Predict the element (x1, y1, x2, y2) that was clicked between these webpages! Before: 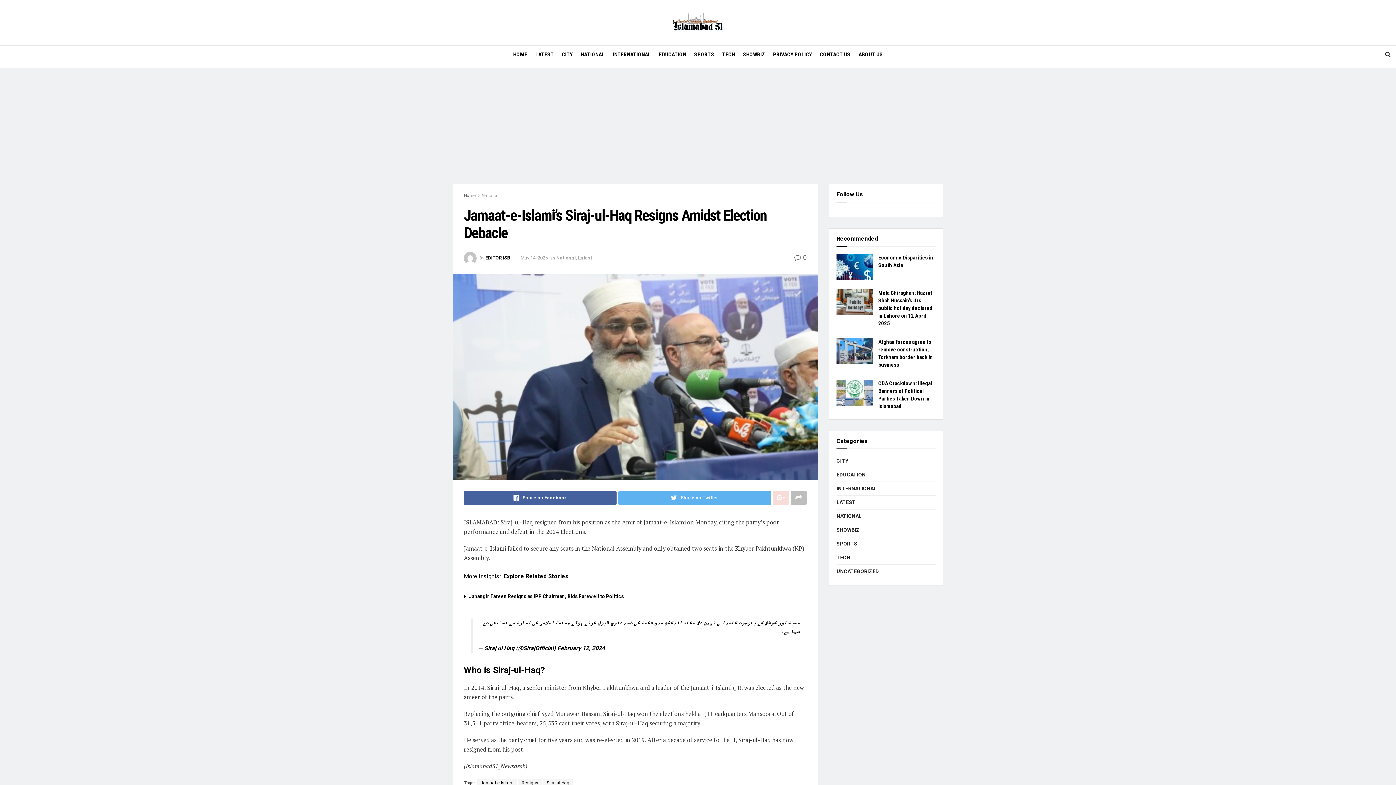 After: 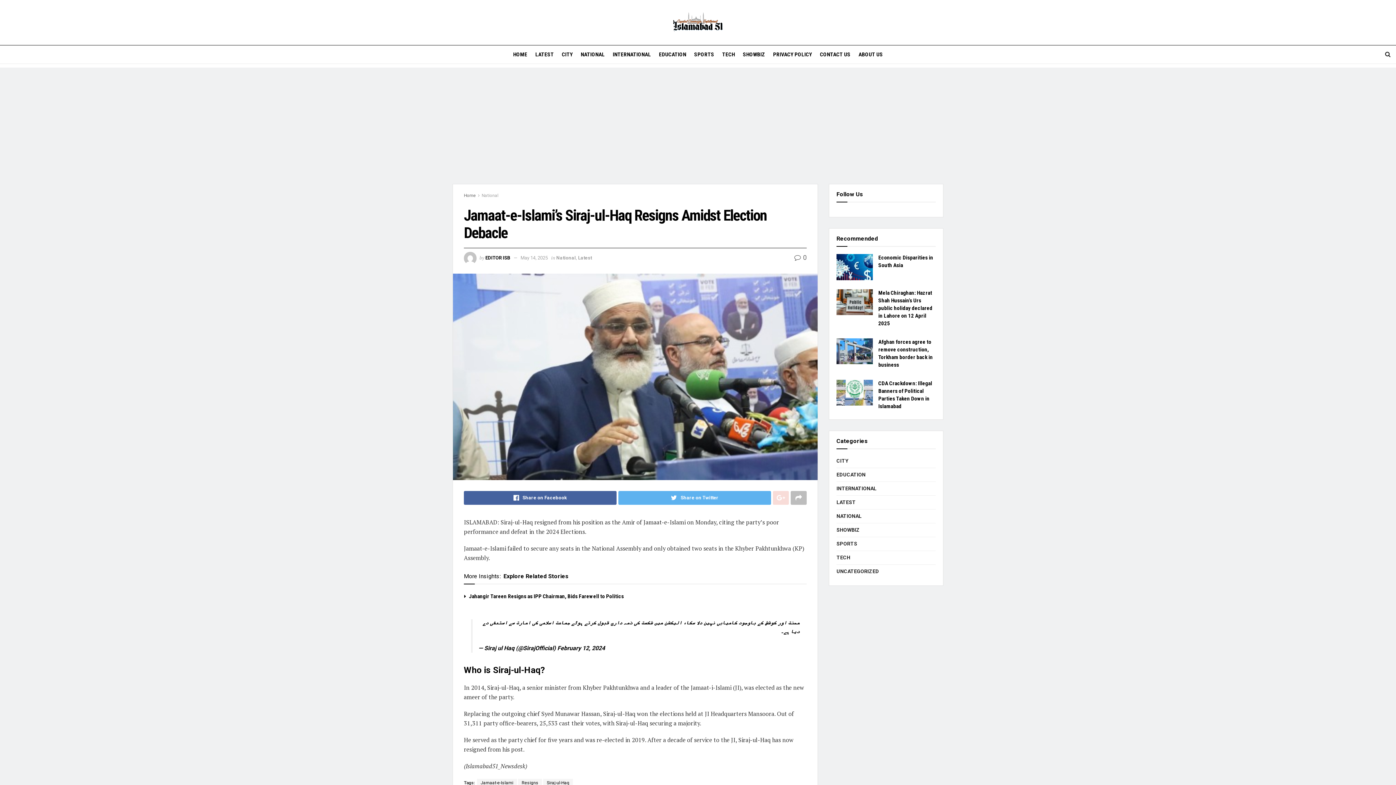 Action: label: May 14, 2025 bbox: (520, 255, 548, 260)